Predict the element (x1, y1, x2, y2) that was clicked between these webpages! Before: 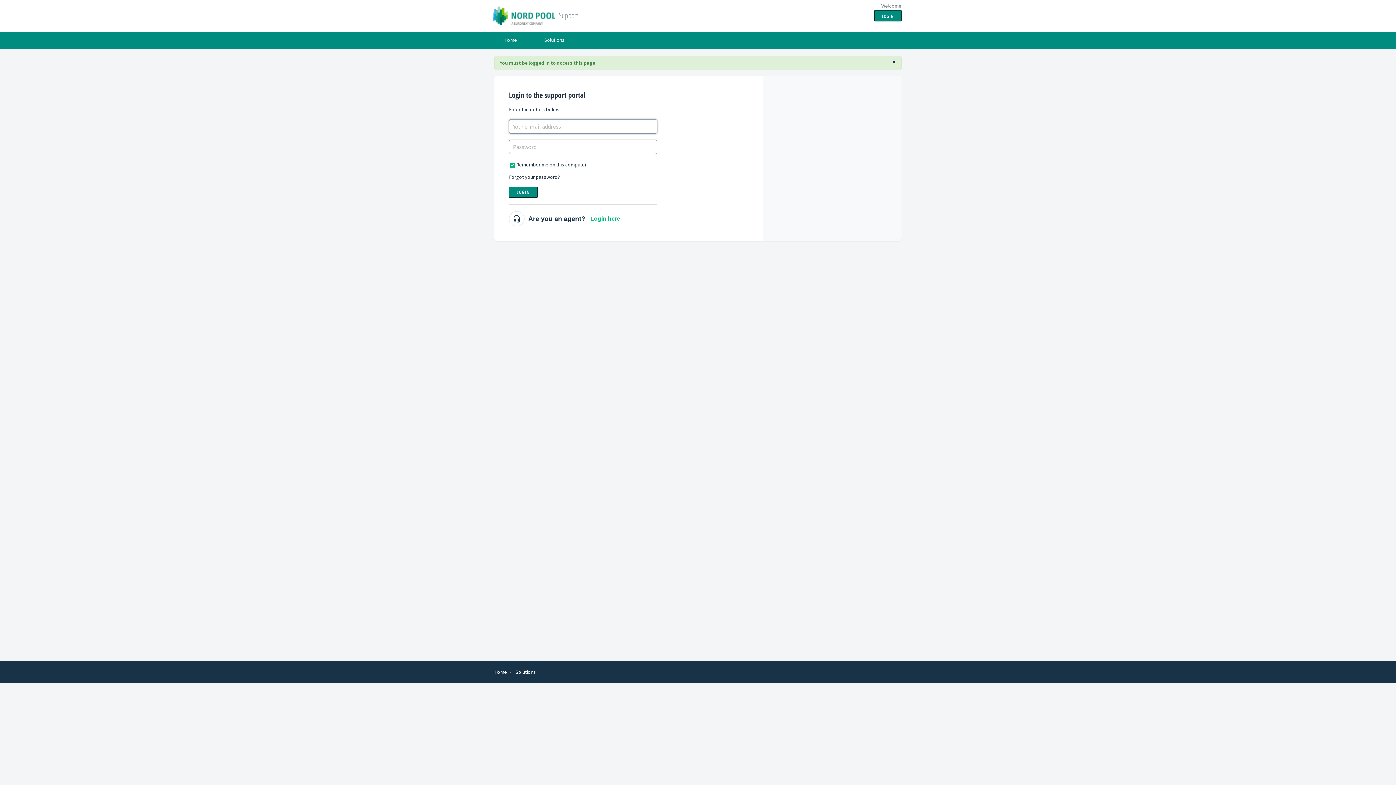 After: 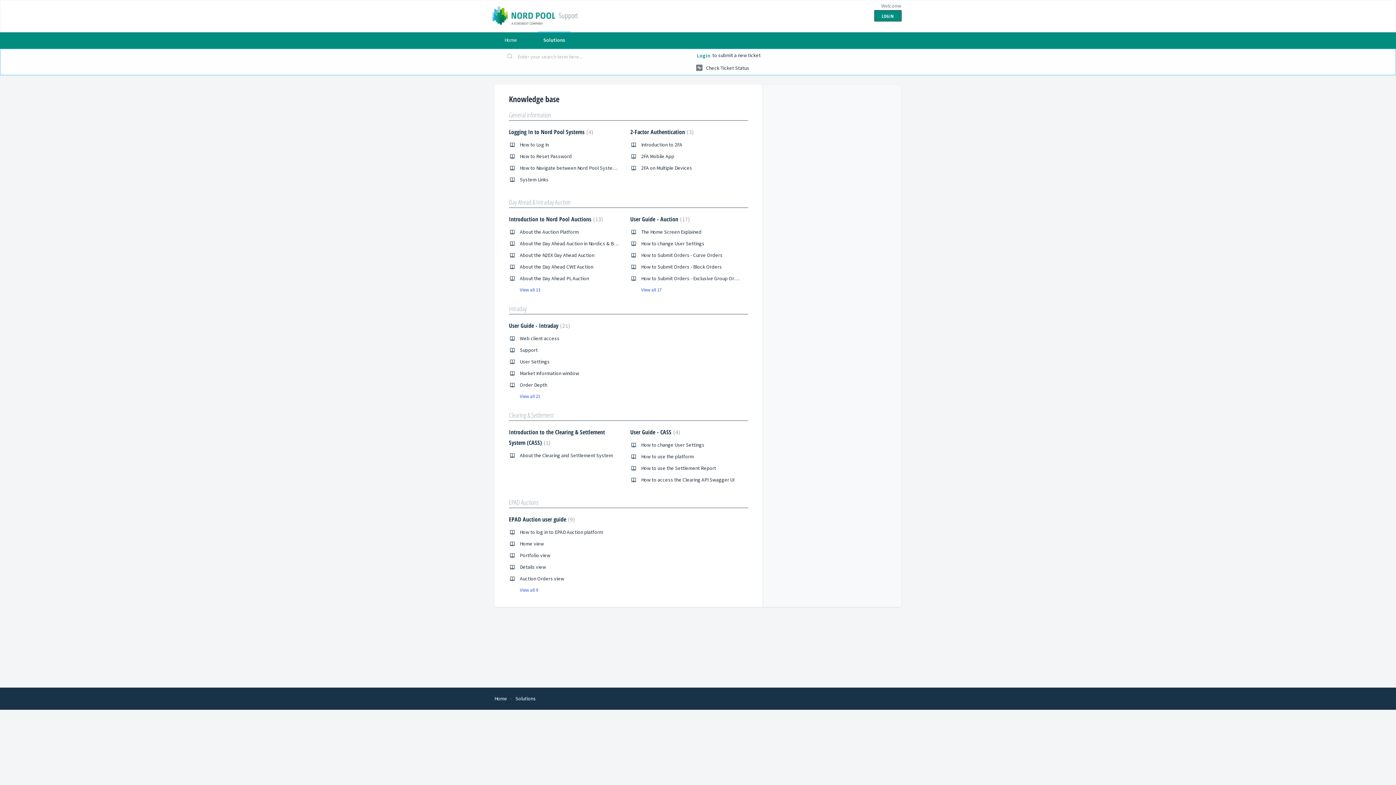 Action: label: Solutions bbox: (538, 31, 570, 48)